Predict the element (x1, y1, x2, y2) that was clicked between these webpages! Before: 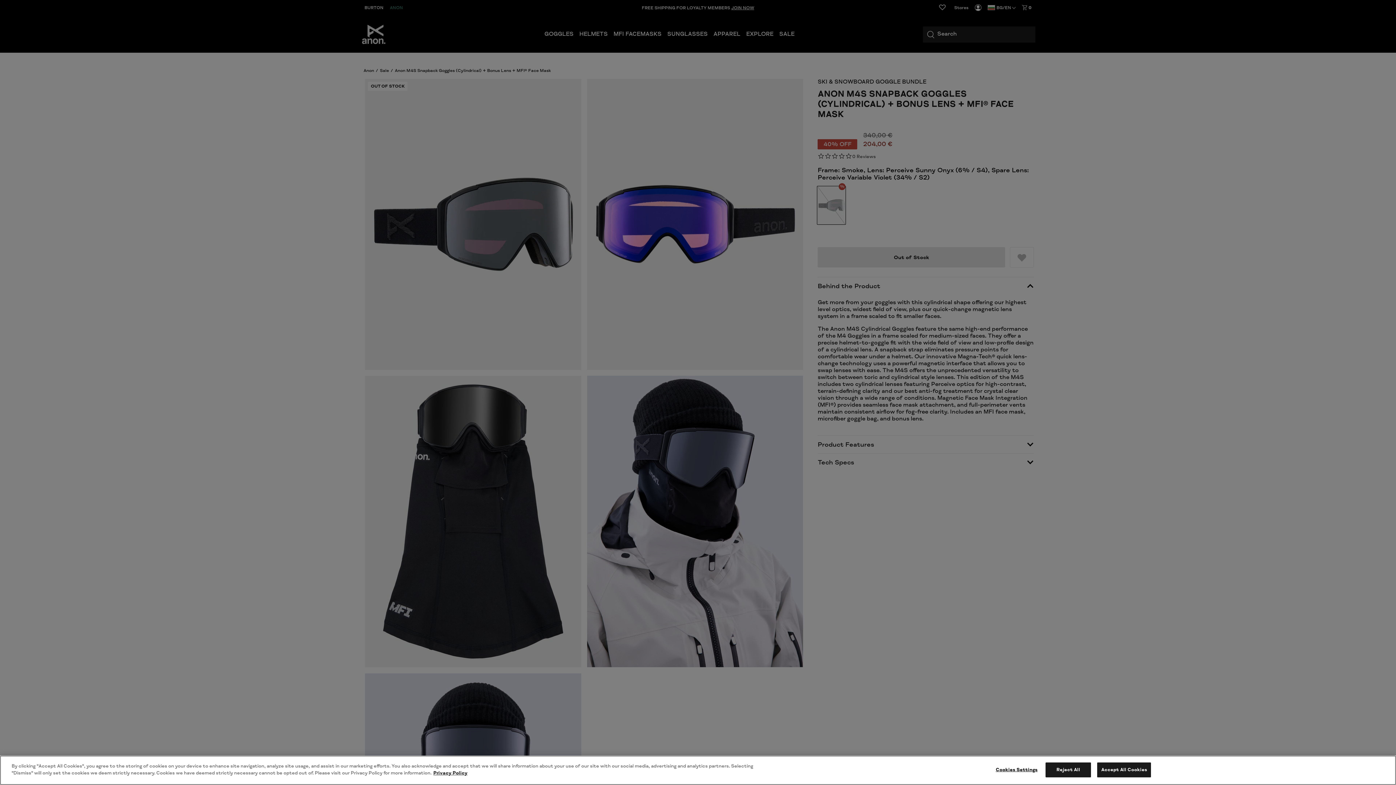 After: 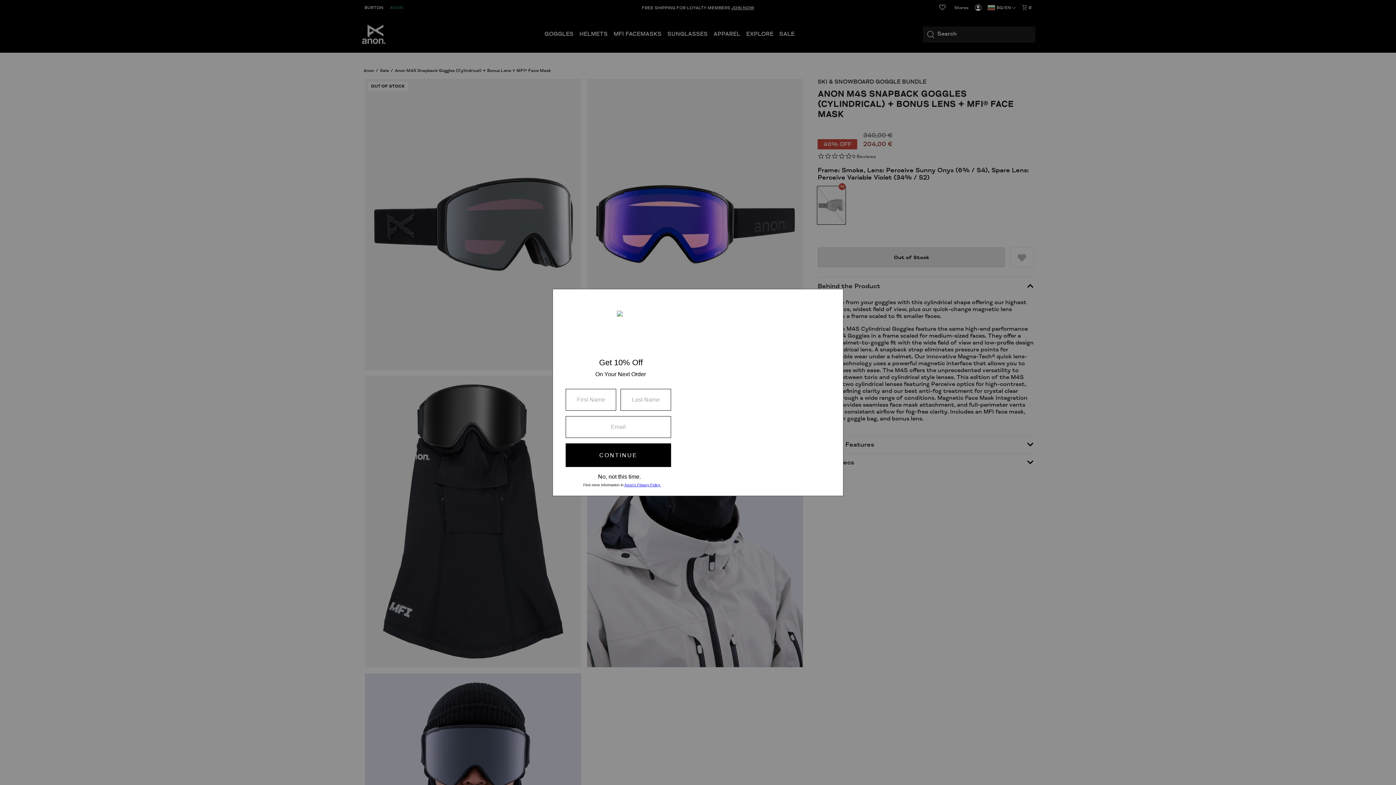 Action: bbox: (1097, 762, 1151, 777) label: Accept All Cookies